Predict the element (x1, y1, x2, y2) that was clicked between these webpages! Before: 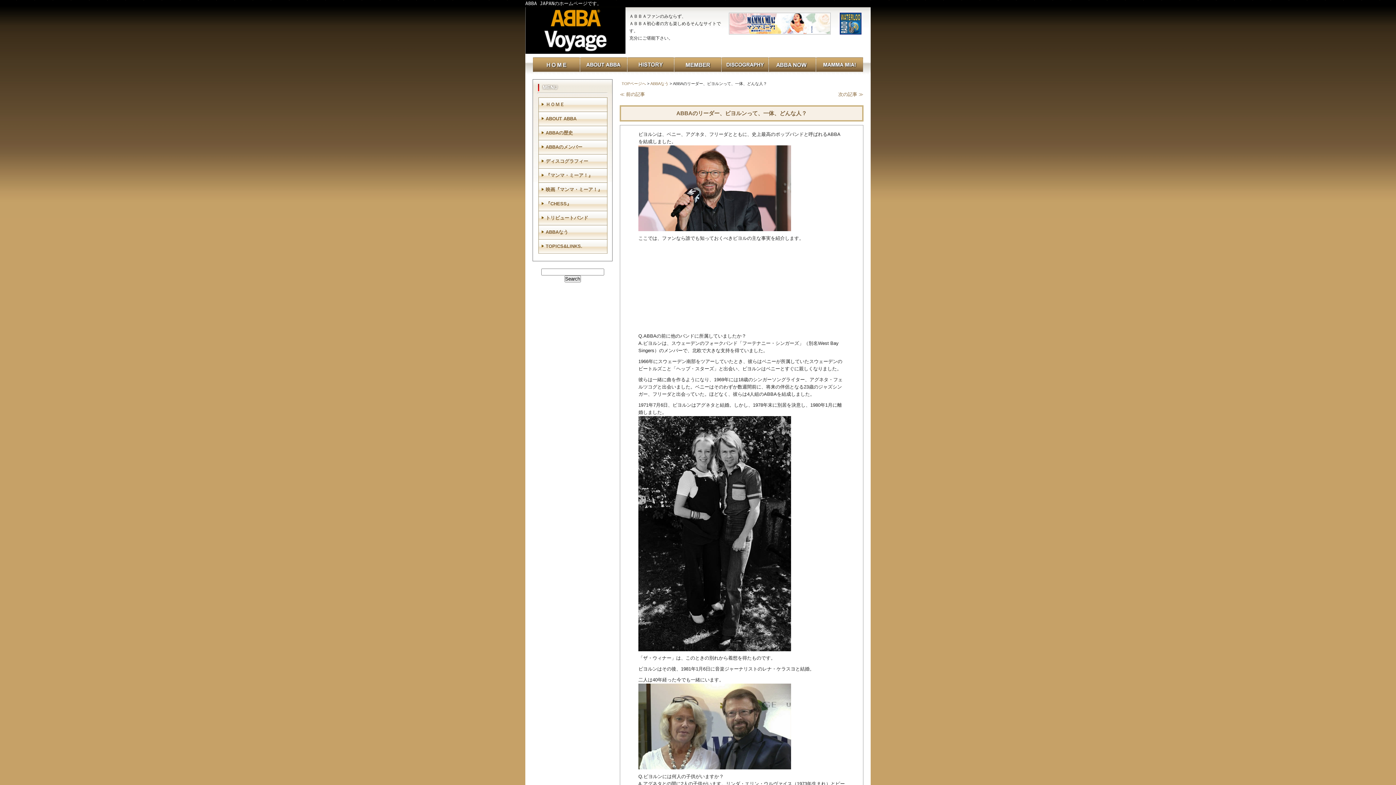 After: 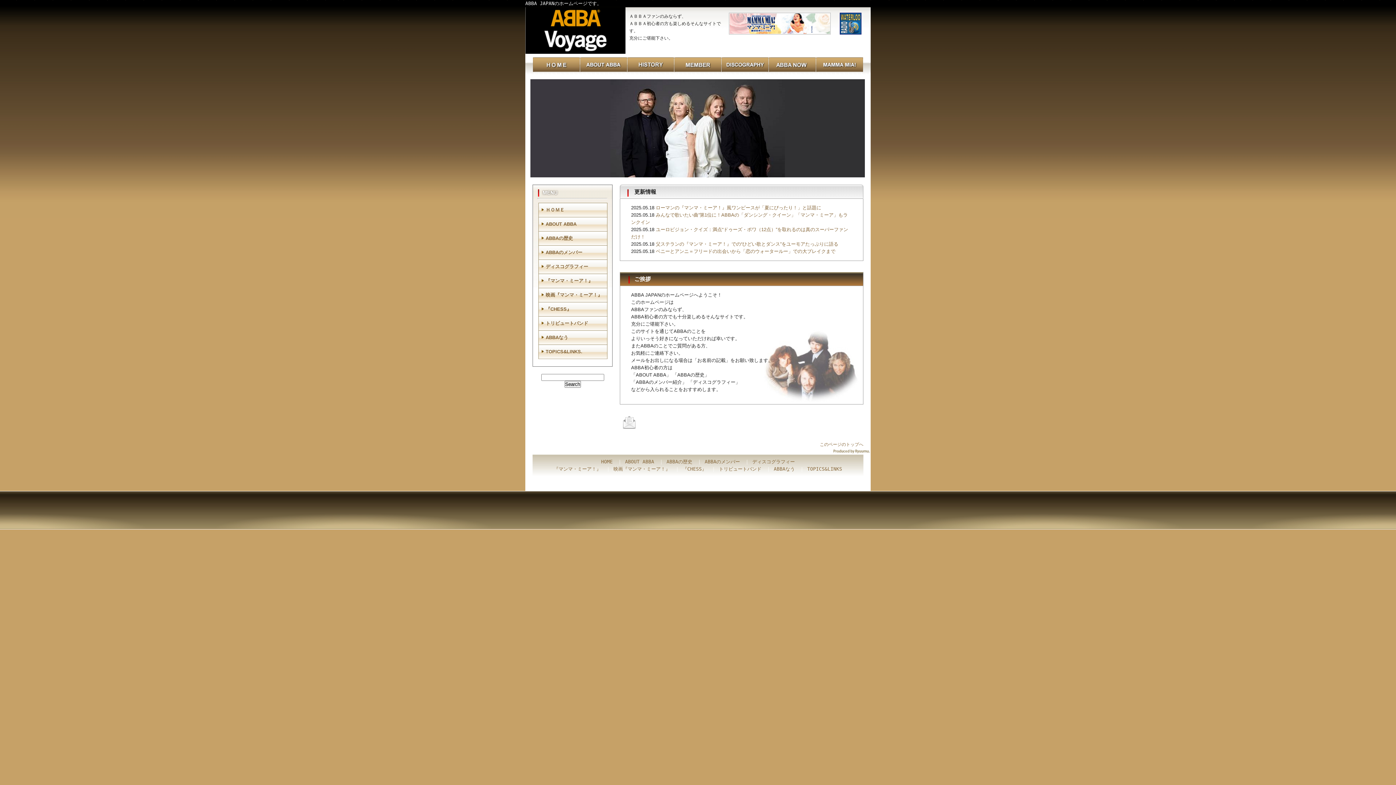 Action: bbox: (525, 49, 625, 54)